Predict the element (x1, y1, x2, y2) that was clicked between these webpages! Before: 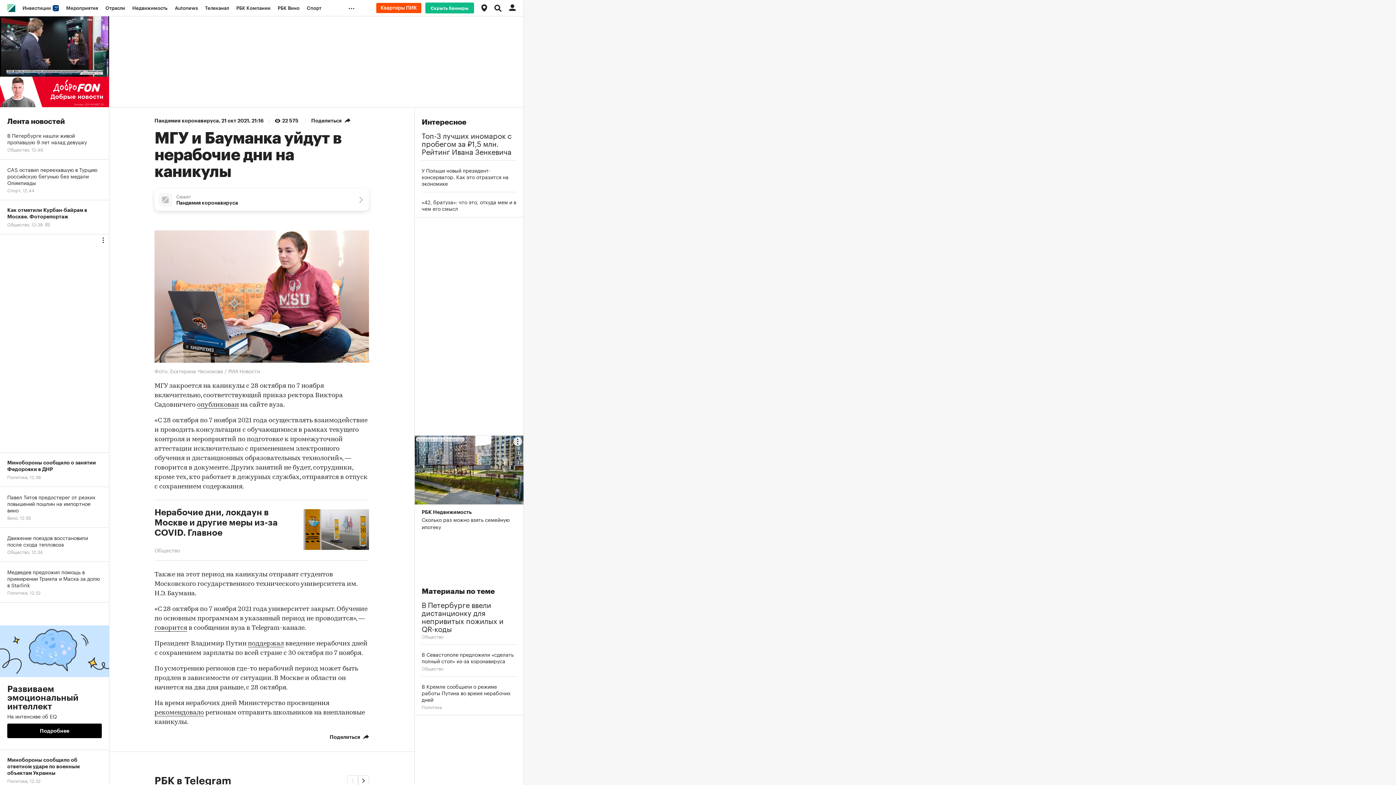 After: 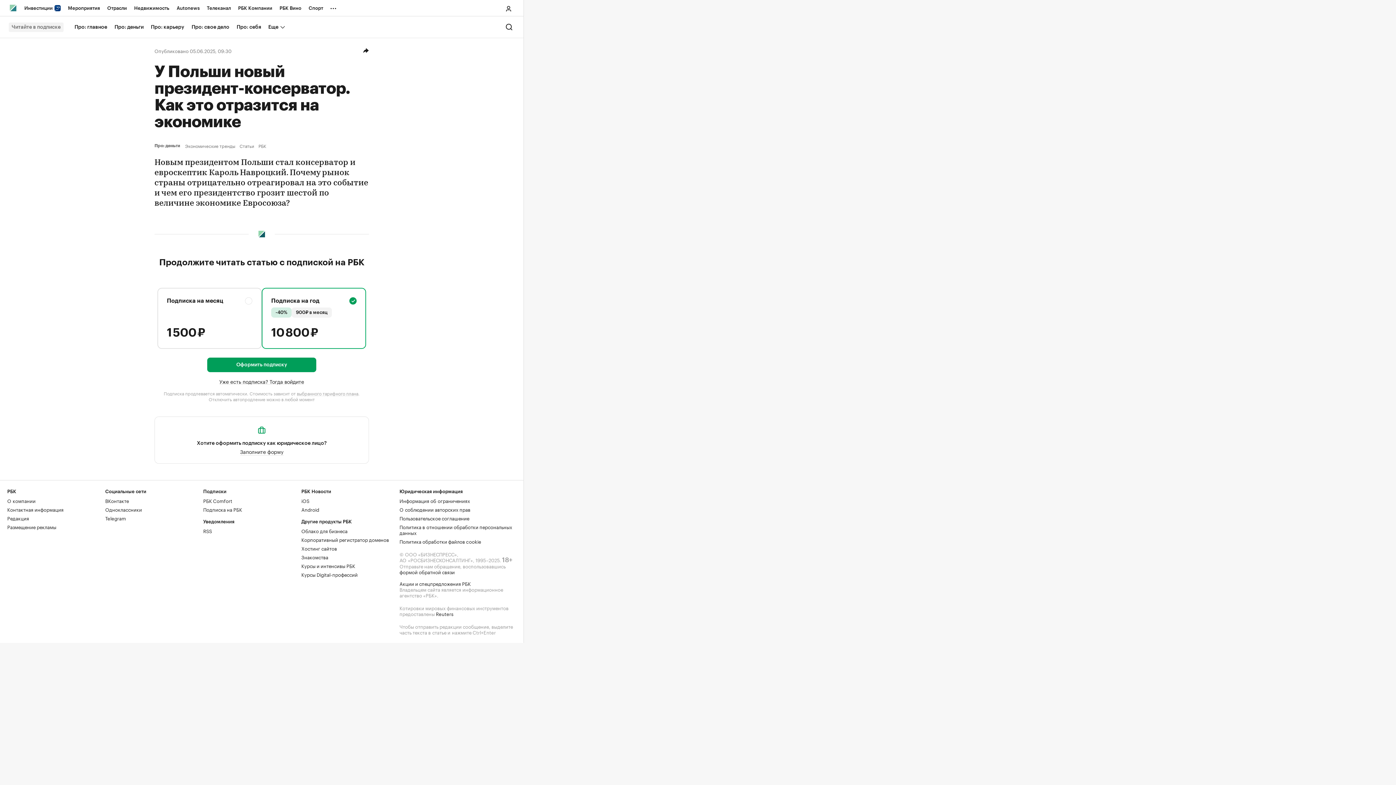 Action: bbox: (421, 166, 516, 186) label: У Польши новый президент-консерватор. Как это отразится на экономике